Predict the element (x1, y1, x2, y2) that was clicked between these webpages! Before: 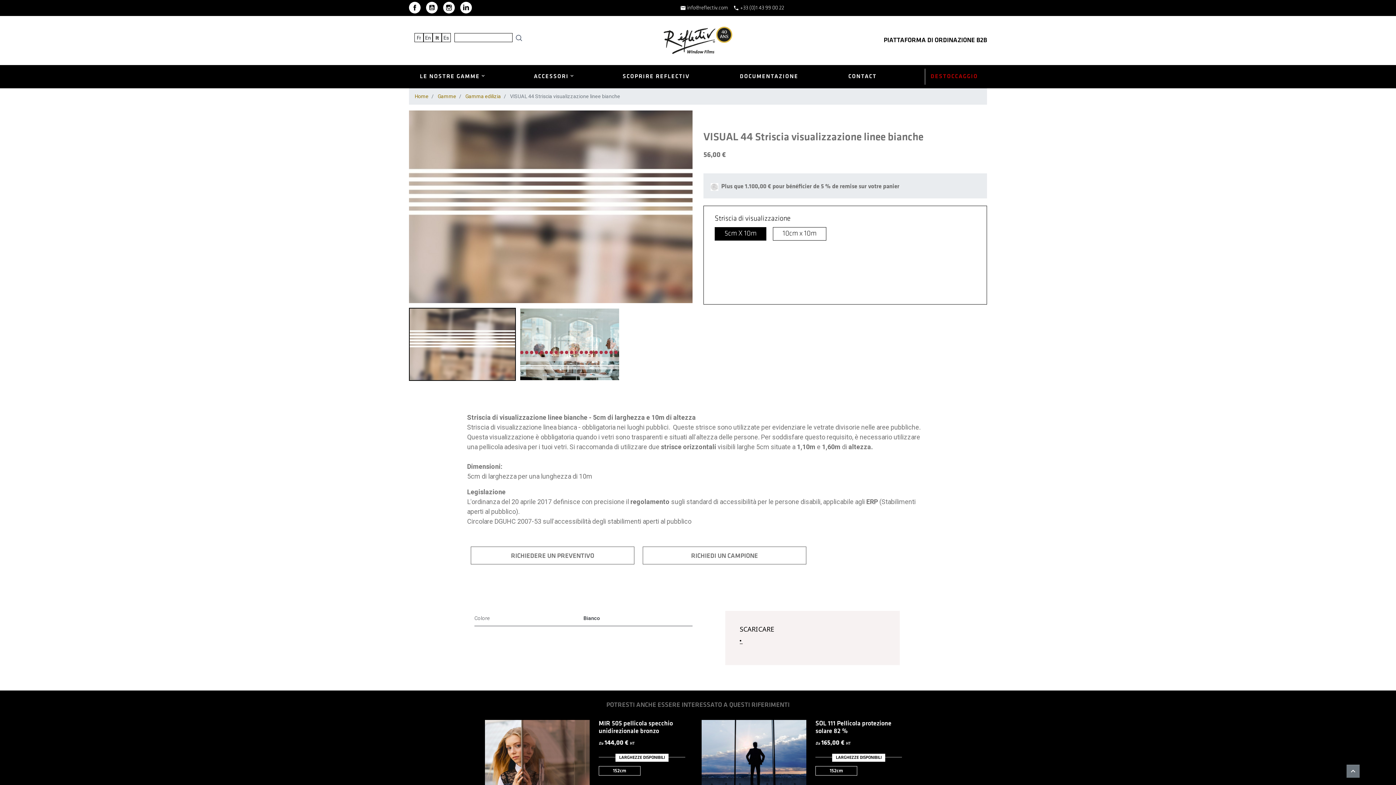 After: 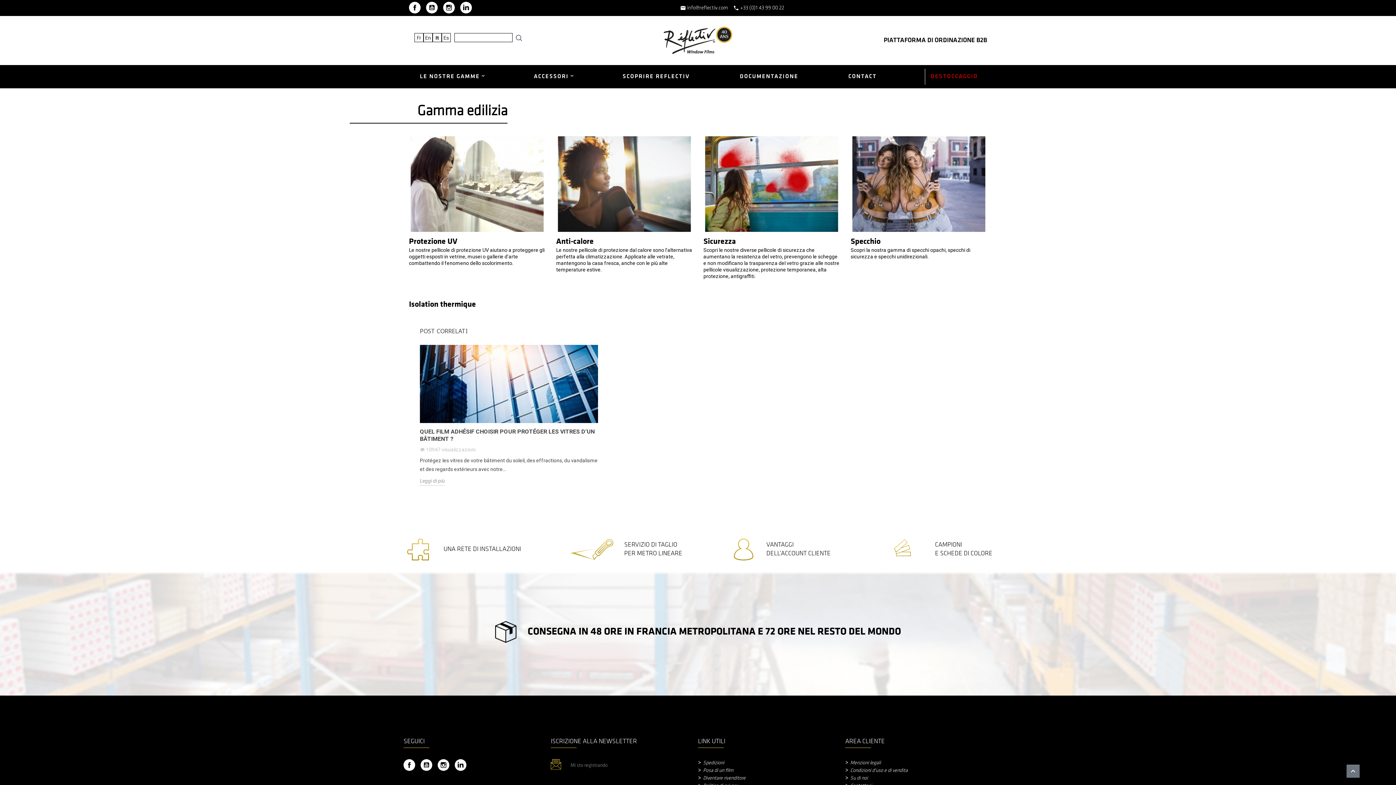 Action: label: Gamma edilizia bbox: (465, 93, 501, 99)